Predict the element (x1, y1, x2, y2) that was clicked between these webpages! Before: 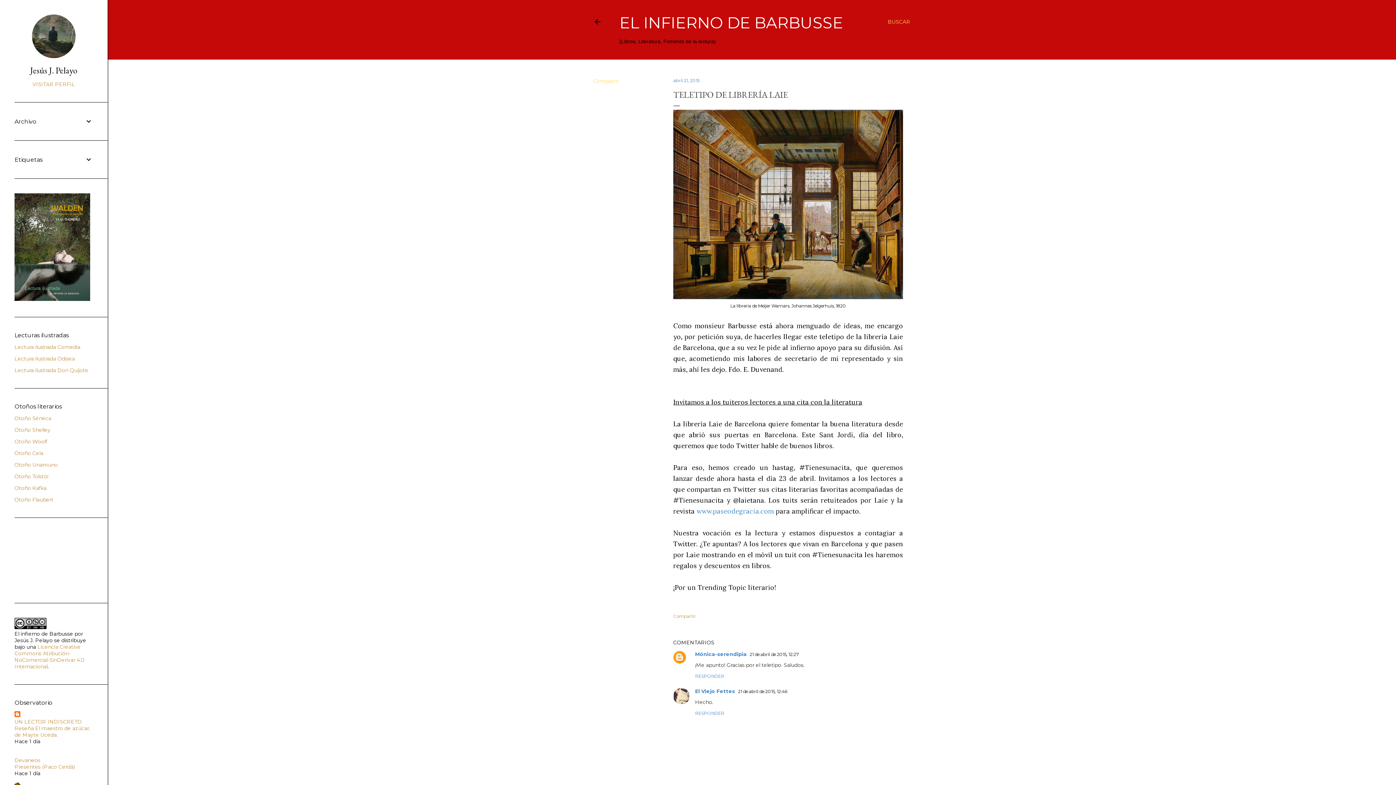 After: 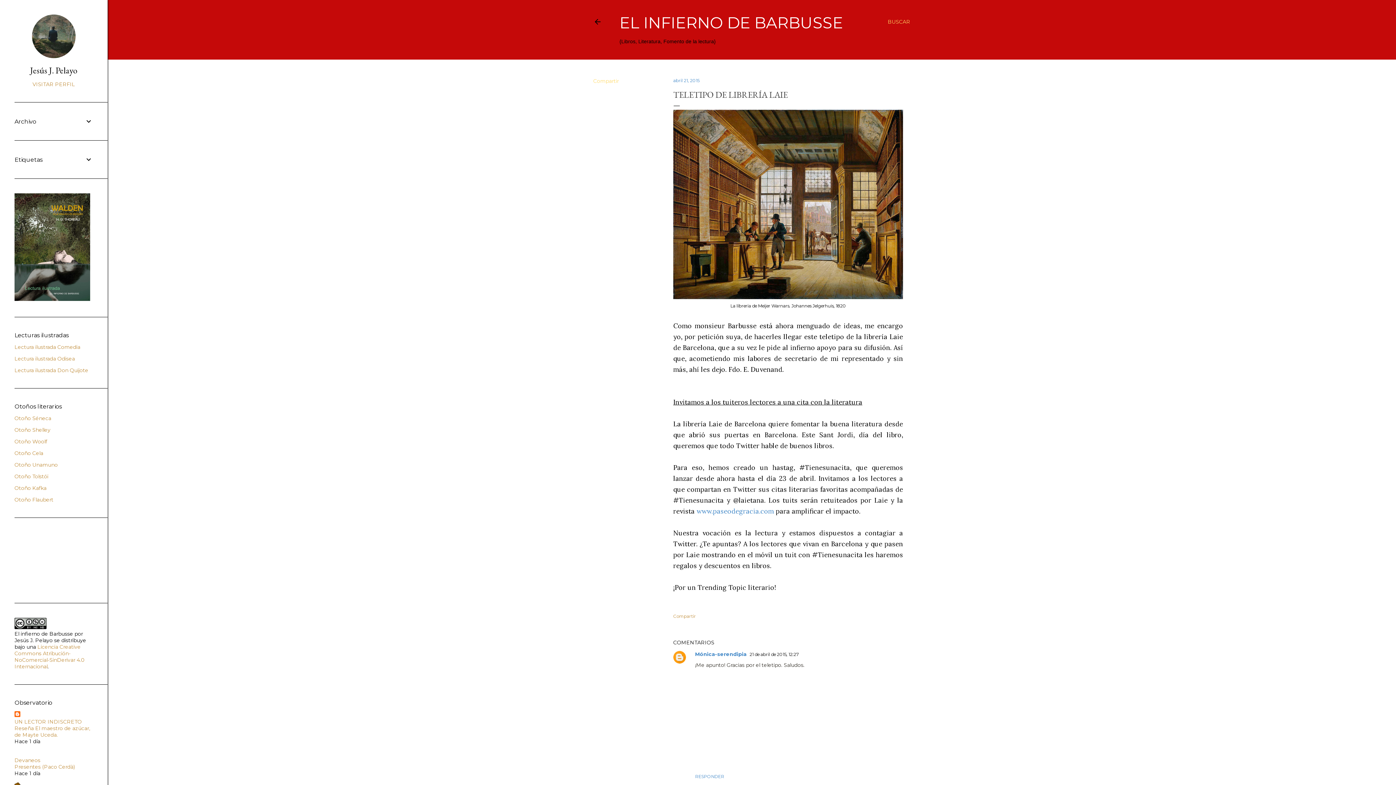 Action: bbox: (695, 673, 724, 679) label: RESPONDER